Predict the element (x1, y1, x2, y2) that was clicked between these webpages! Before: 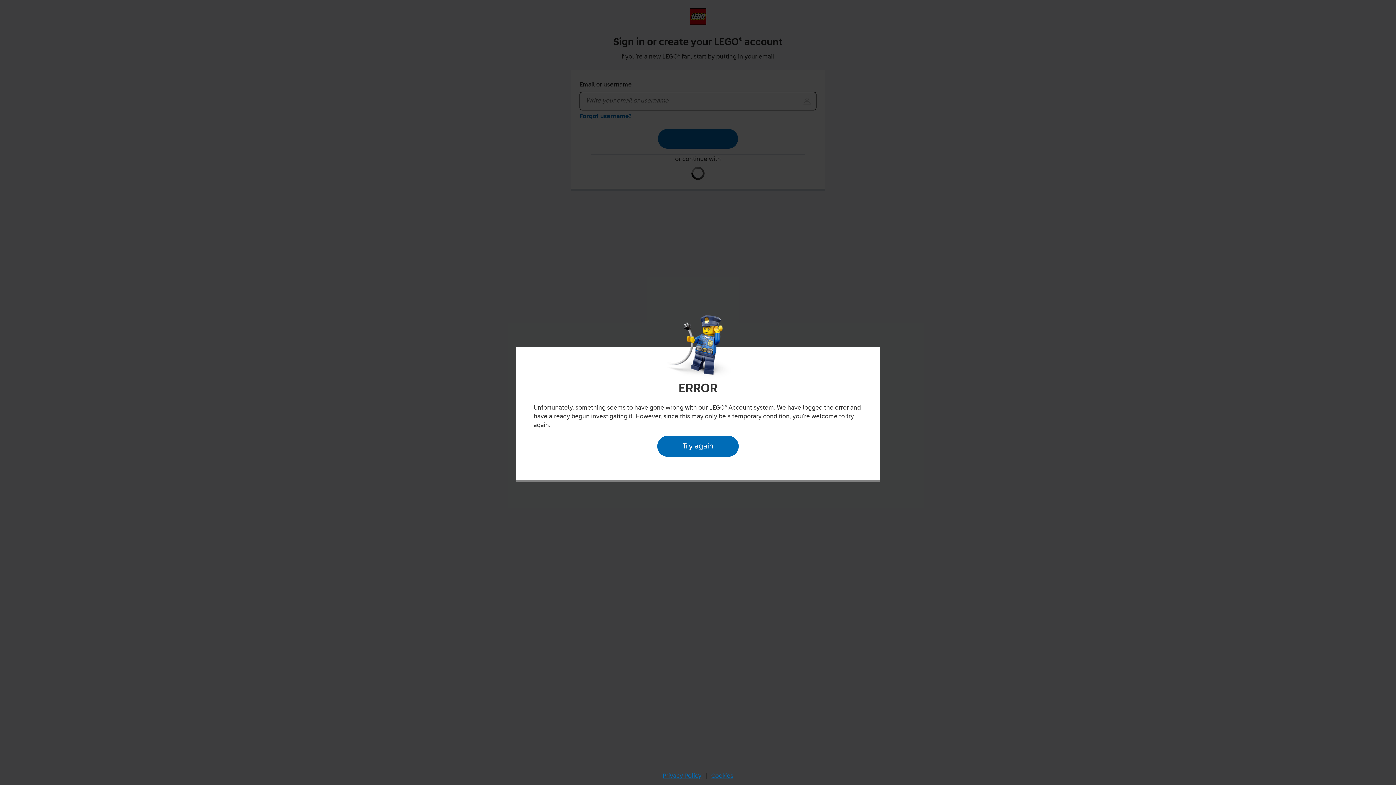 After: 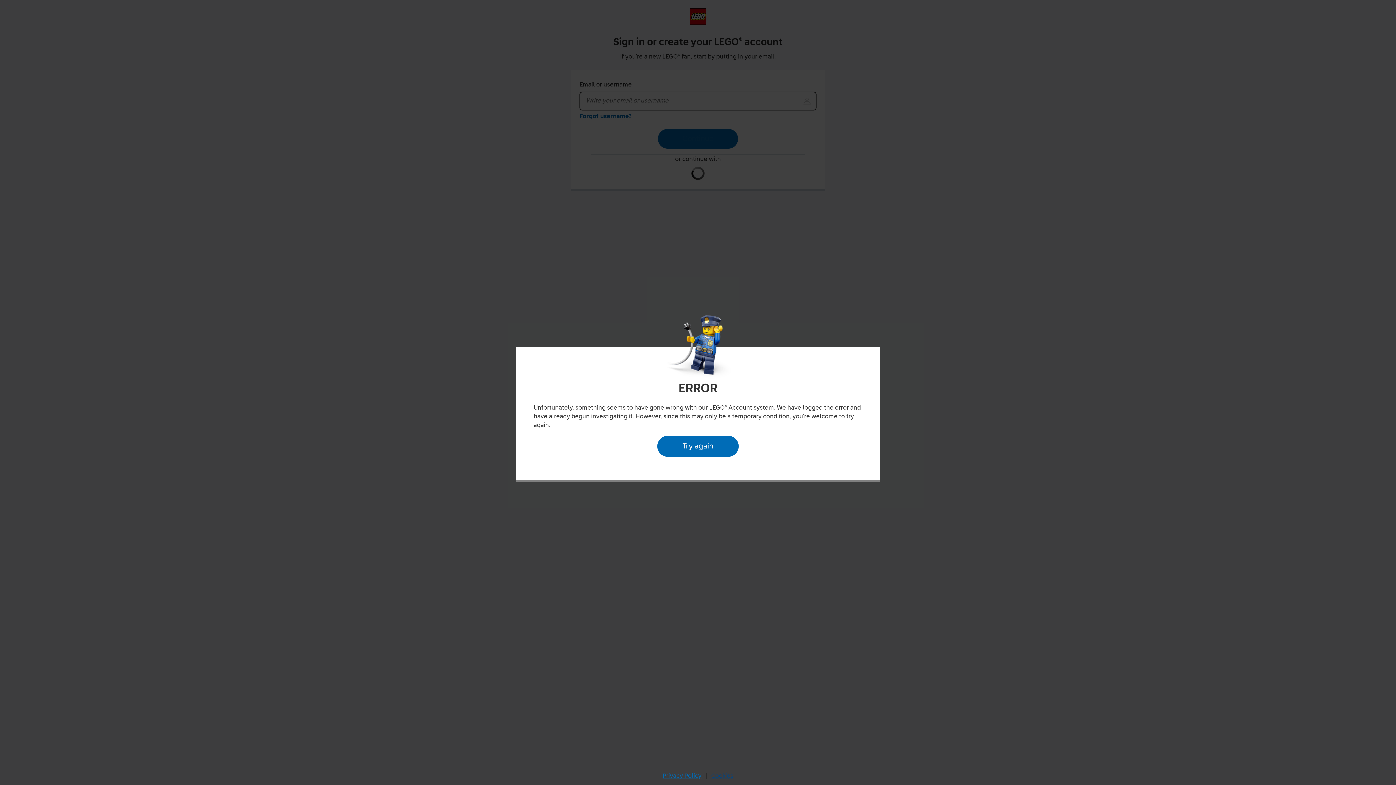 Action: bbox: (709, 770, 735, 782) label: Cookies